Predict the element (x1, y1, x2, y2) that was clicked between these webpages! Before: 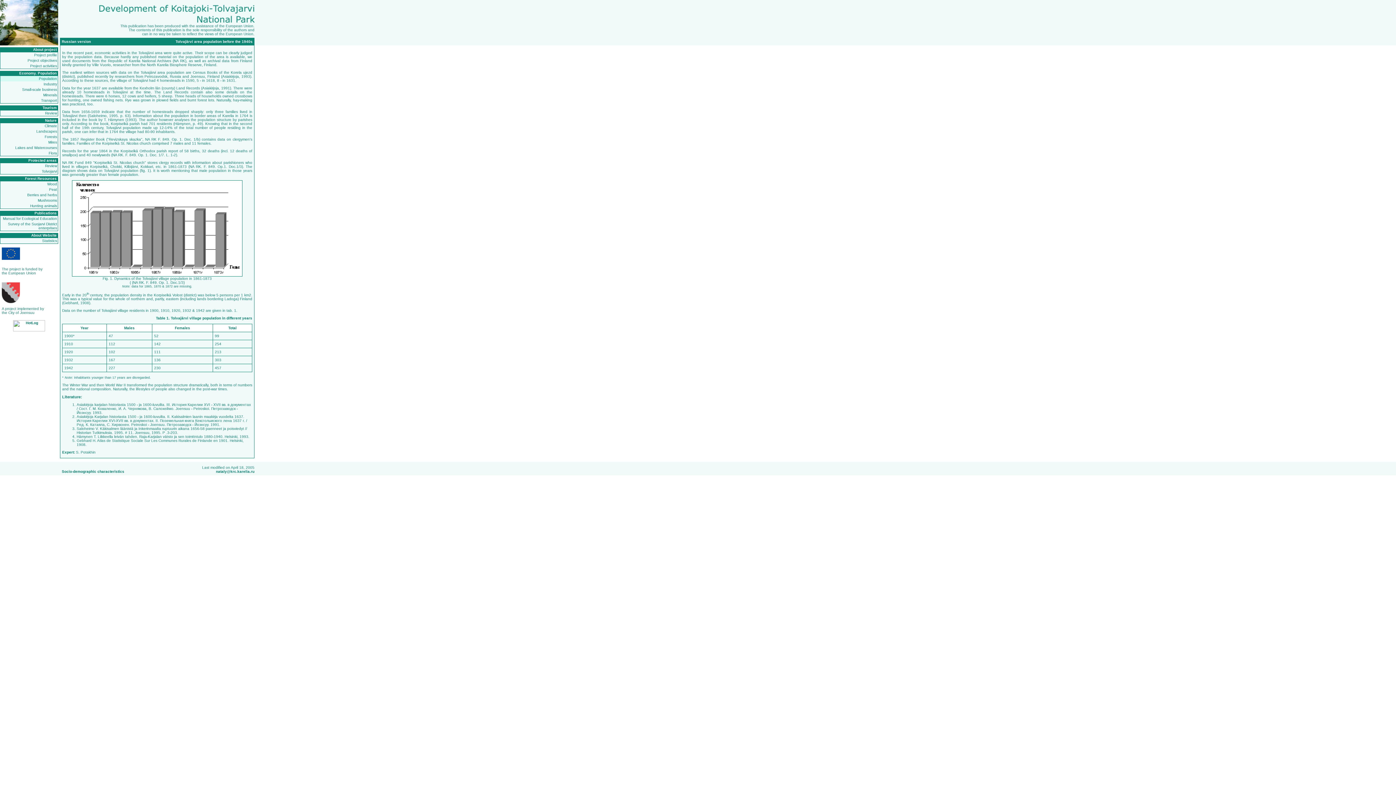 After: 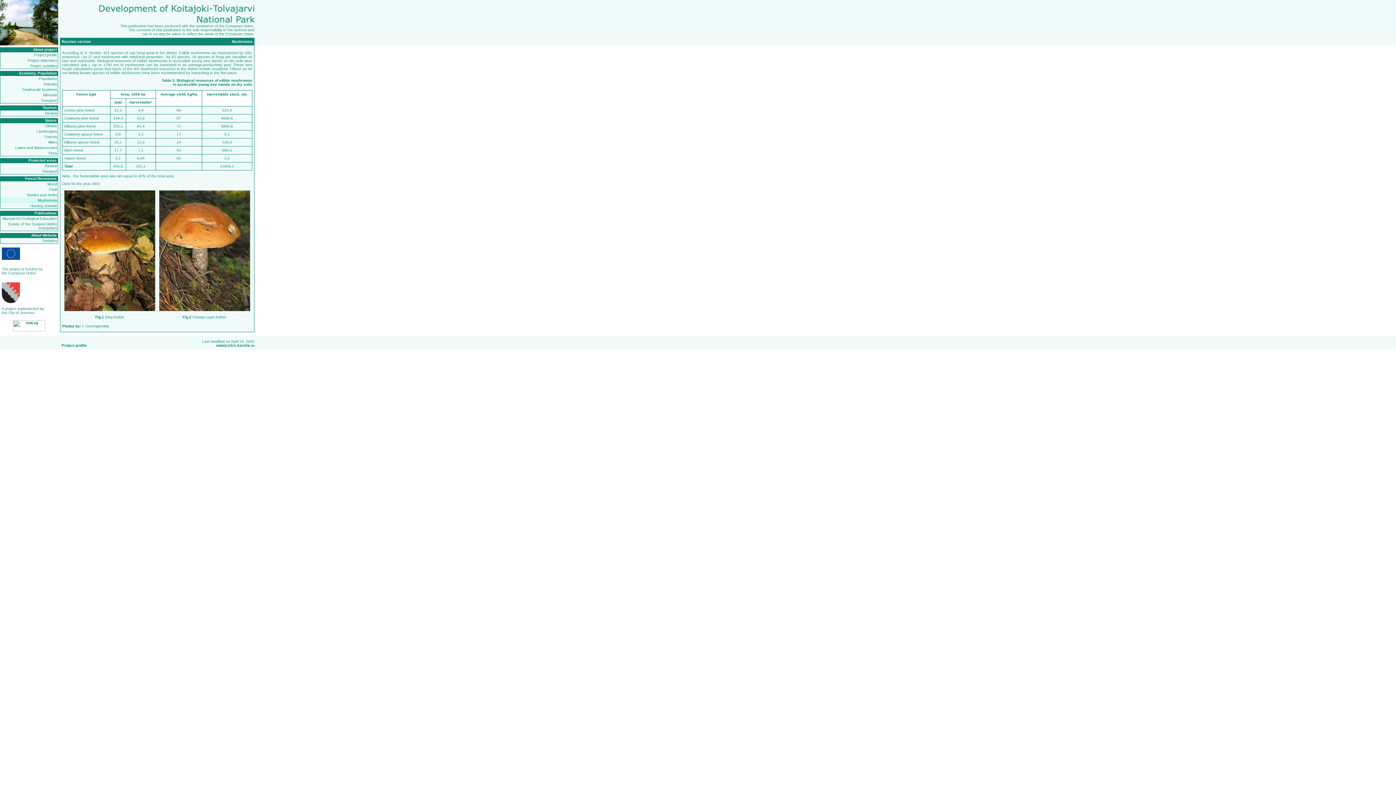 Action: label: Mushrooms bbox: (37, 198, 57, 202)